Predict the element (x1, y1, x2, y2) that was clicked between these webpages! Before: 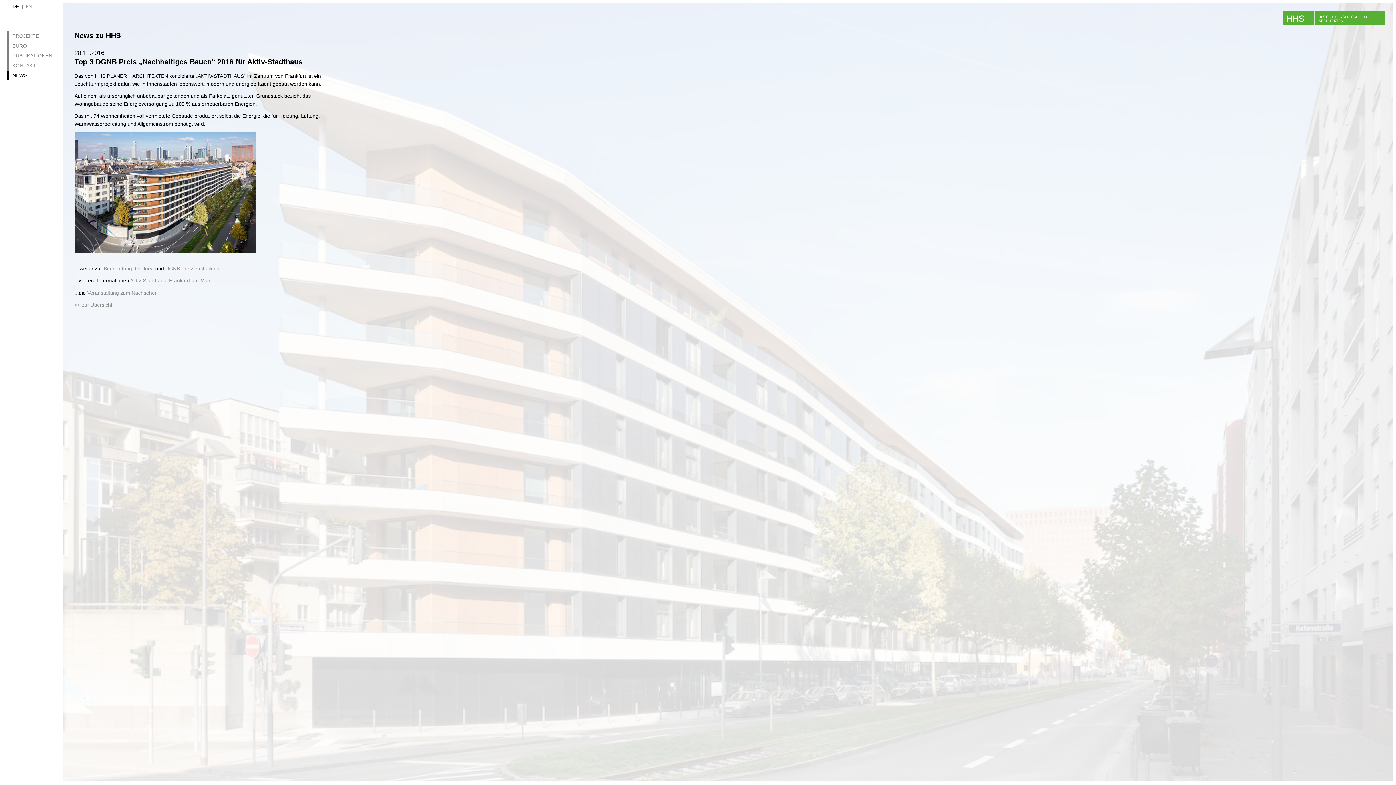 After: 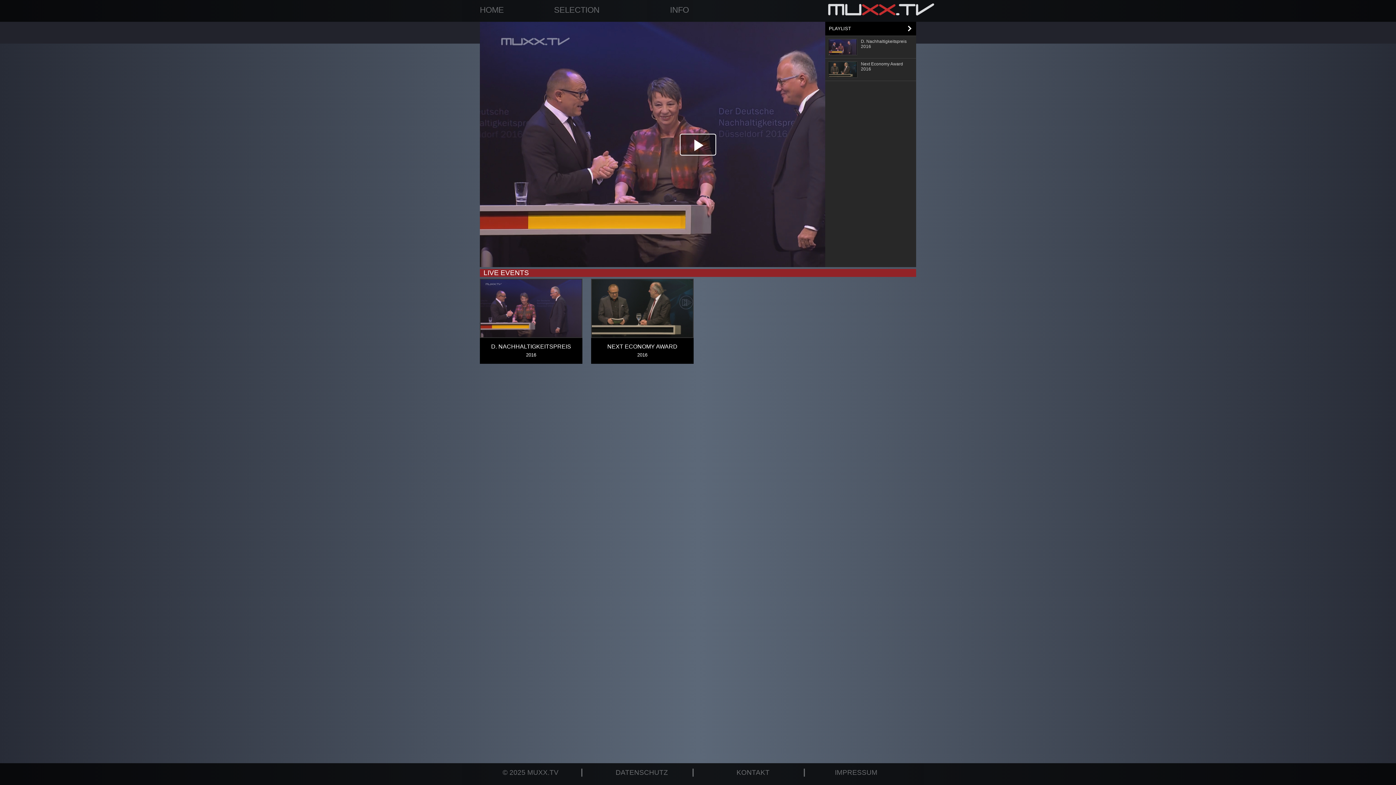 Action: label: Veranstaltung zum Nachsehen bbox: (87, 290, 157, 295)